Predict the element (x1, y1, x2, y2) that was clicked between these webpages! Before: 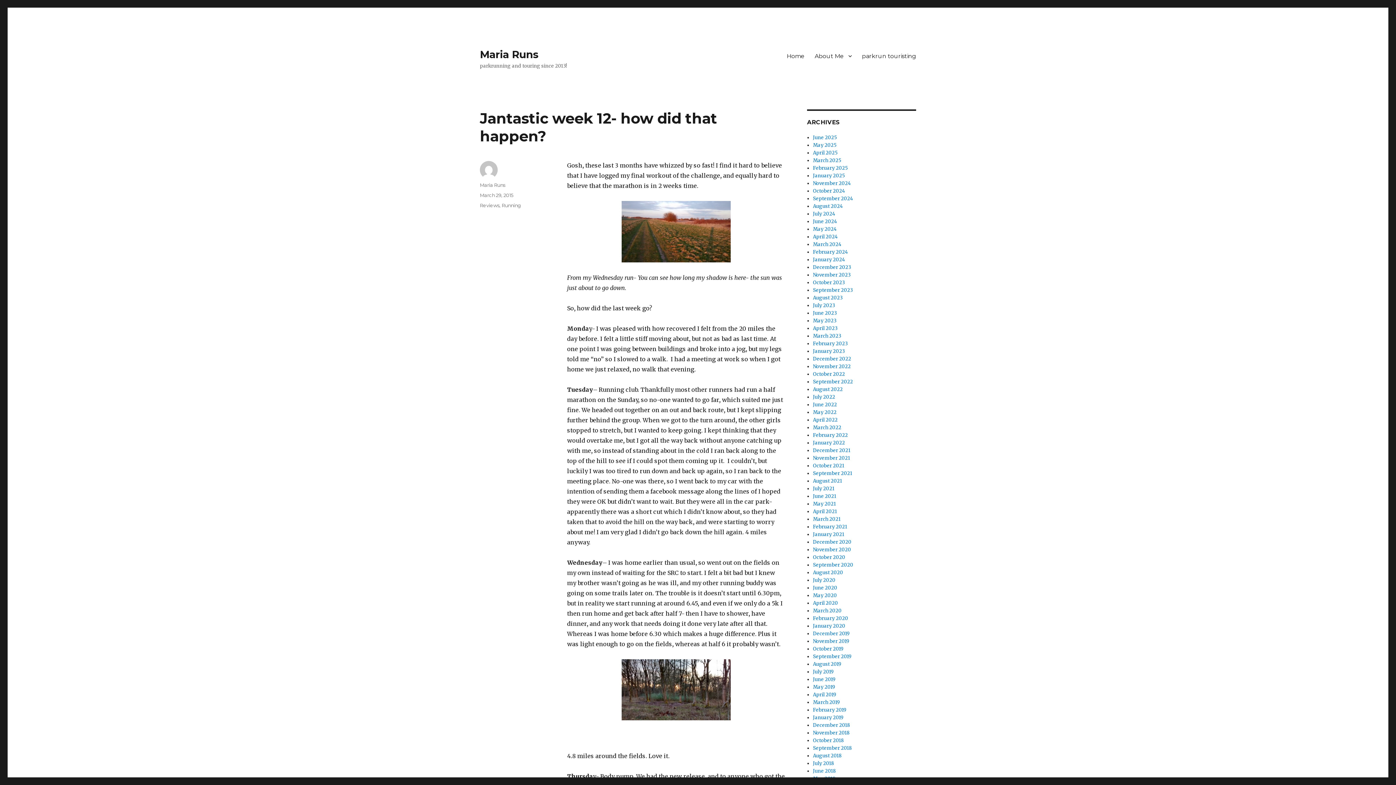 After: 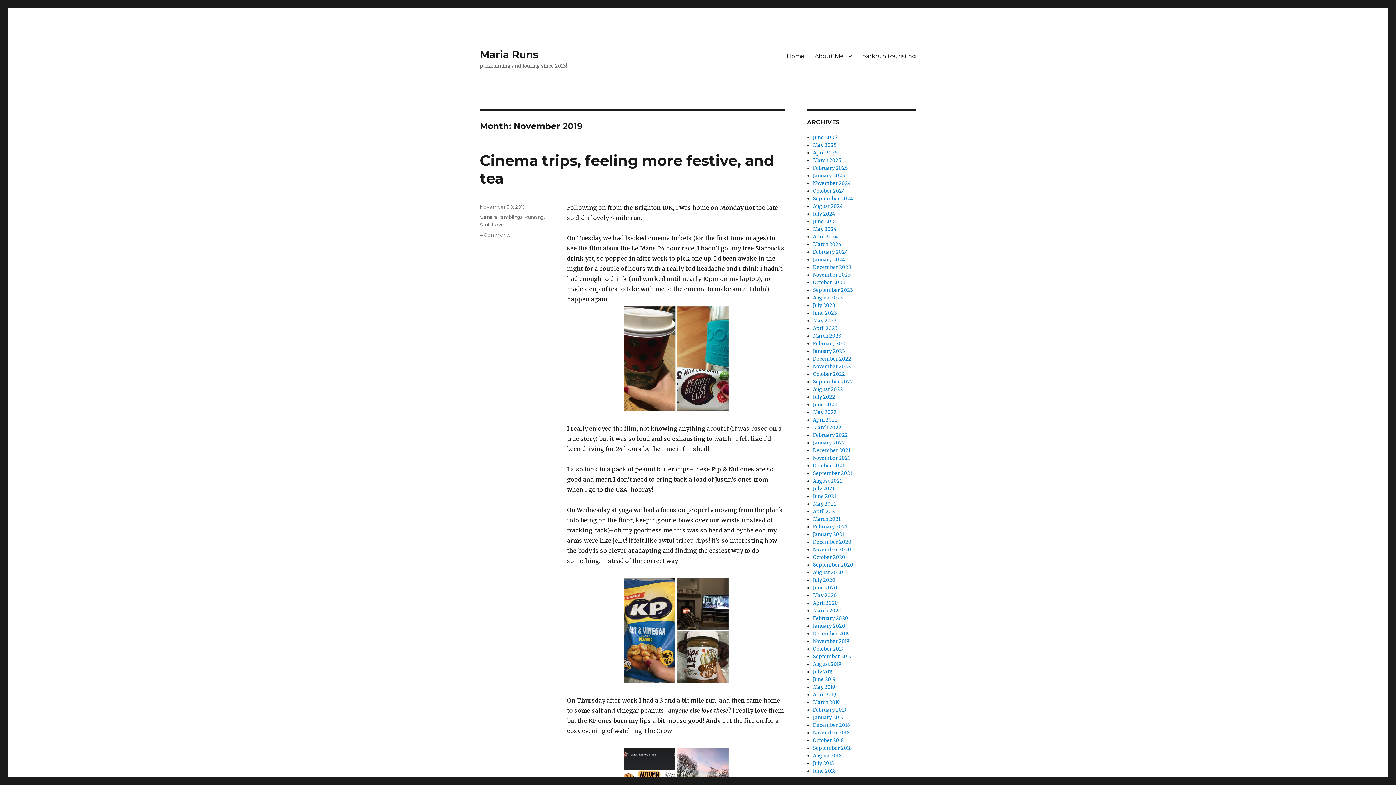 Action: label: November 2019 bbox: (813, 638, 849, 644)